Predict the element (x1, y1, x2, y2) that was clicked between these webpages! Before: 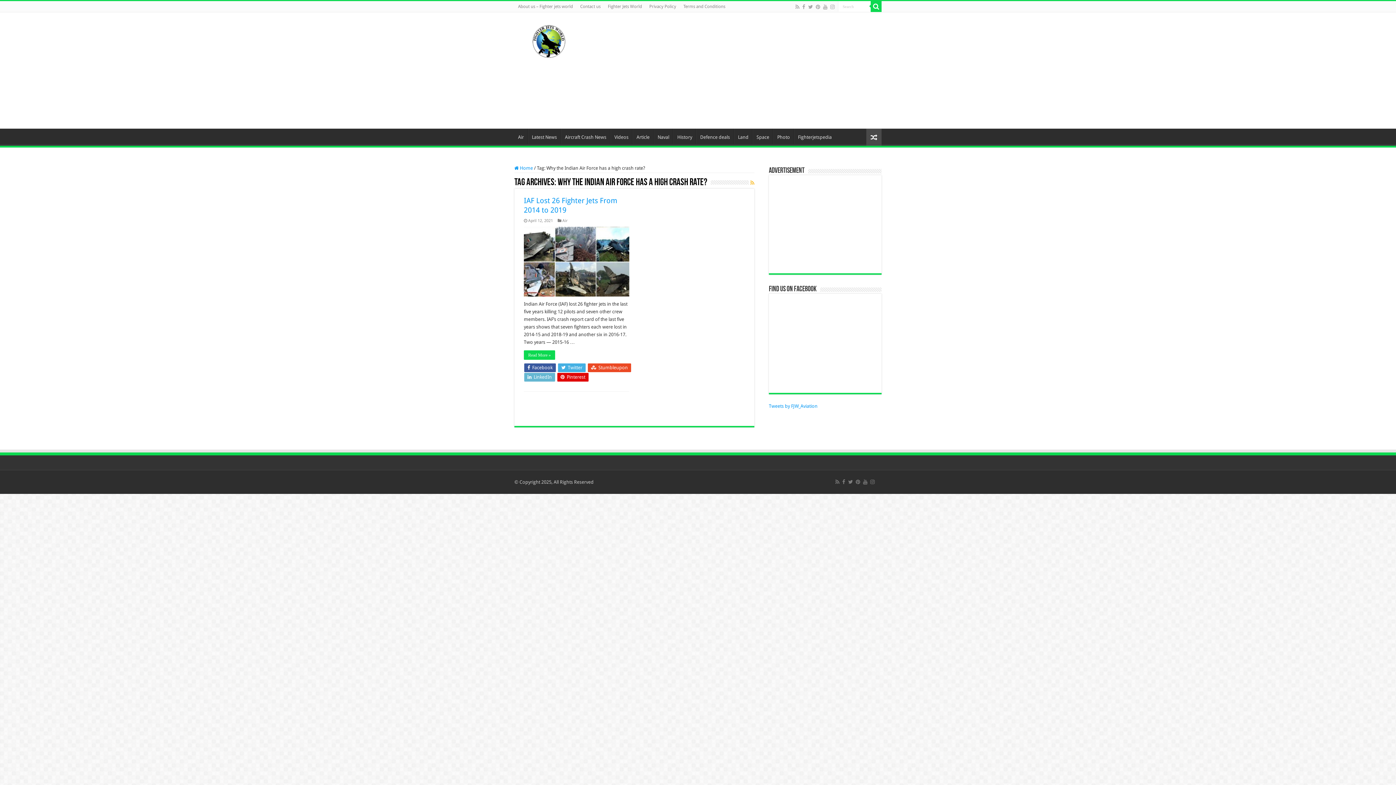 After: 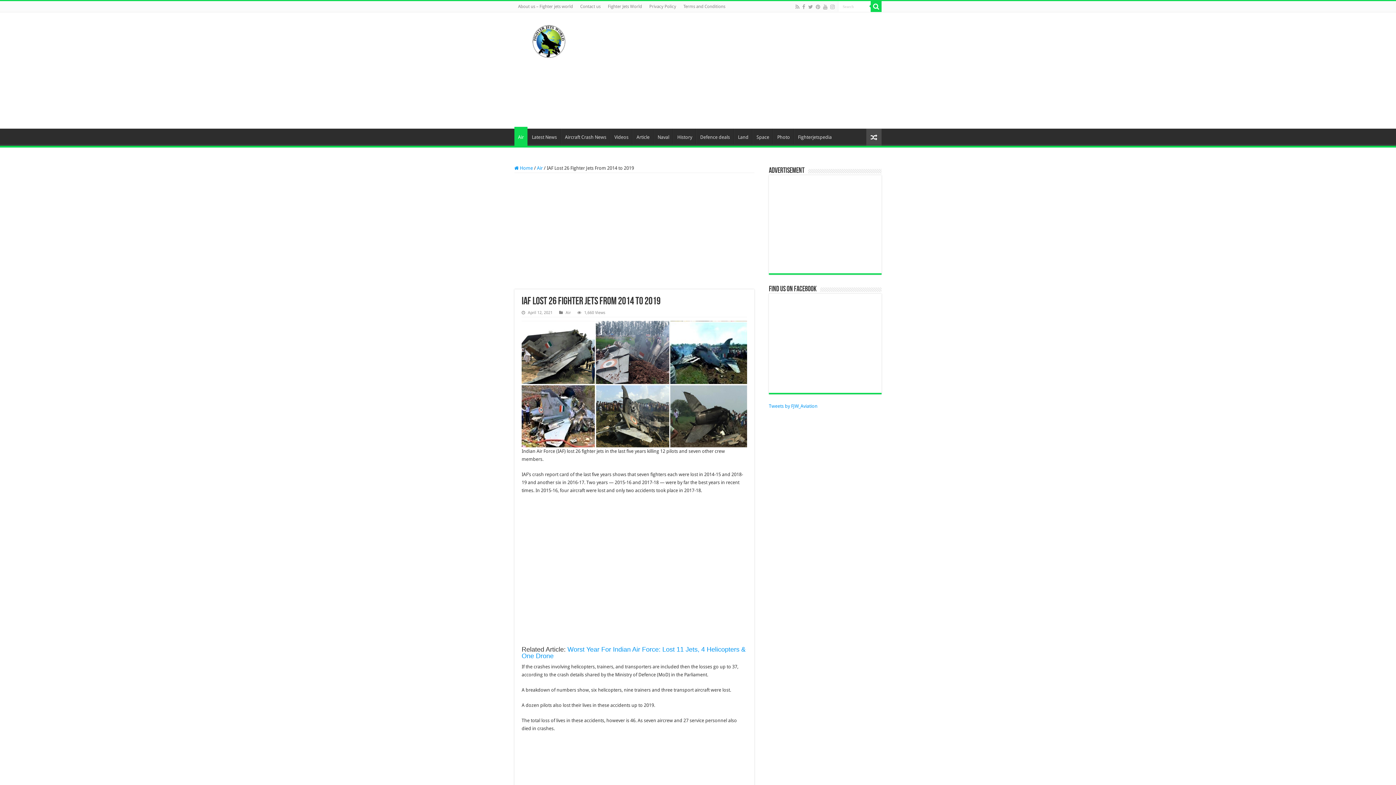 Action: label: Read More » bbox: (524, 292, 555, 301)